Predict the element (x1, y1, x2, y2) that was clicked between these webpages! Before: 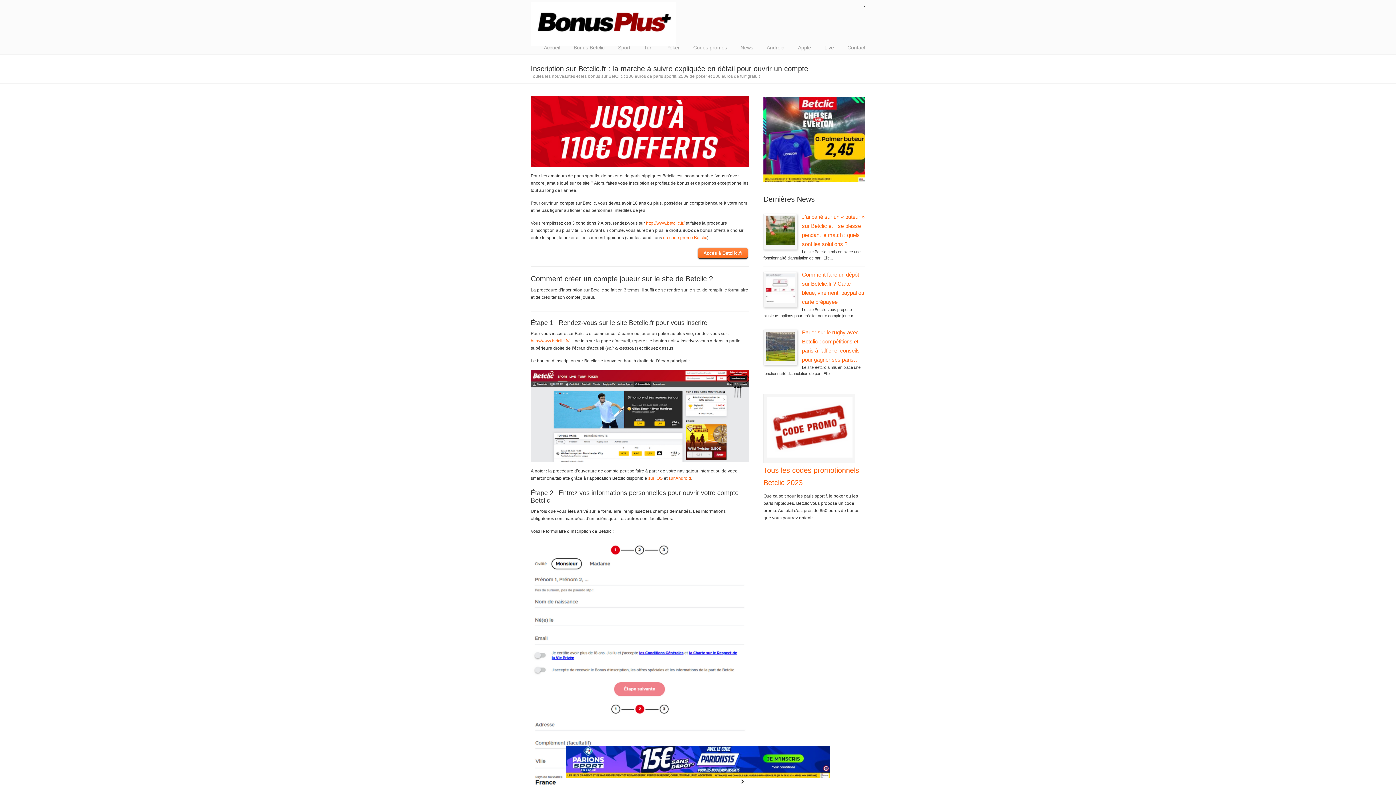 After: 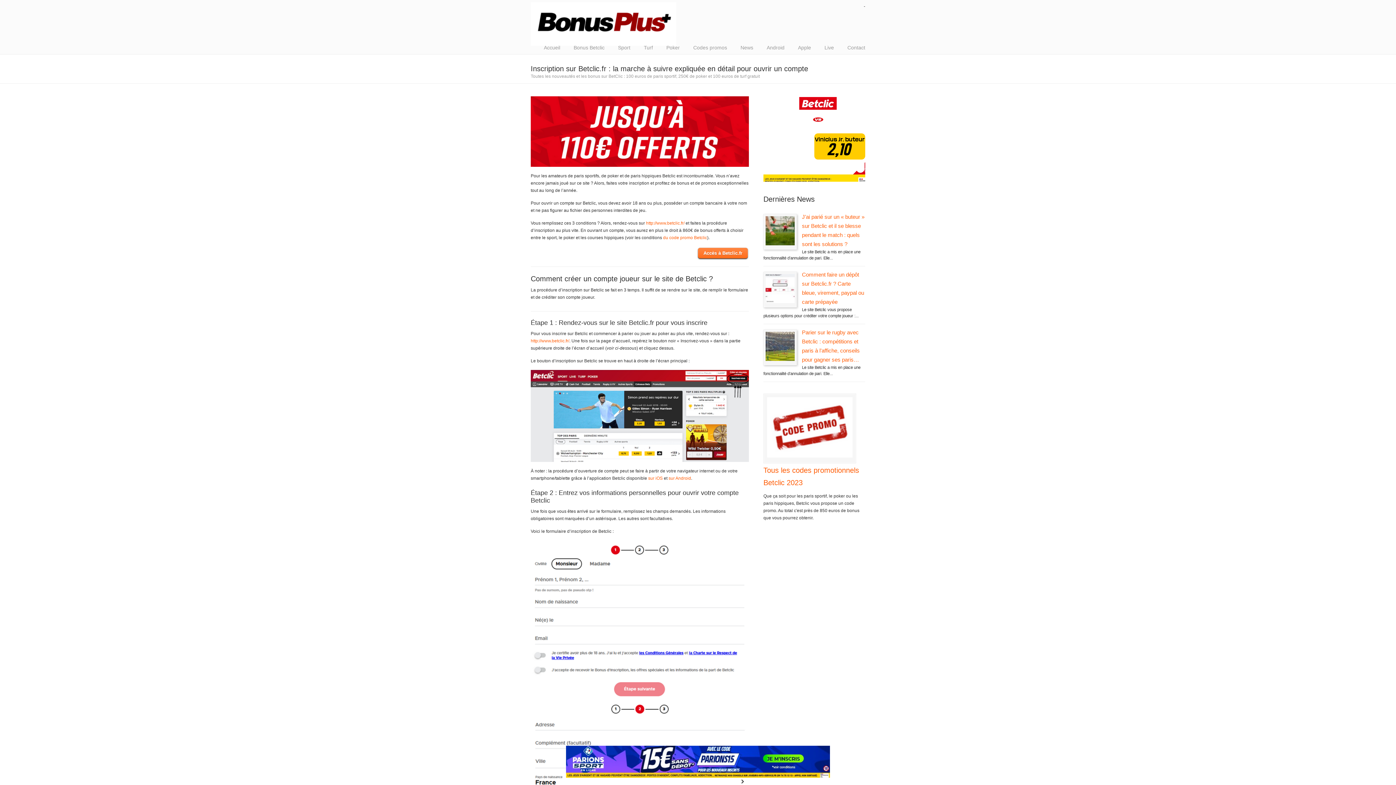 Action: bbox: (0, 746, 1396, 778)